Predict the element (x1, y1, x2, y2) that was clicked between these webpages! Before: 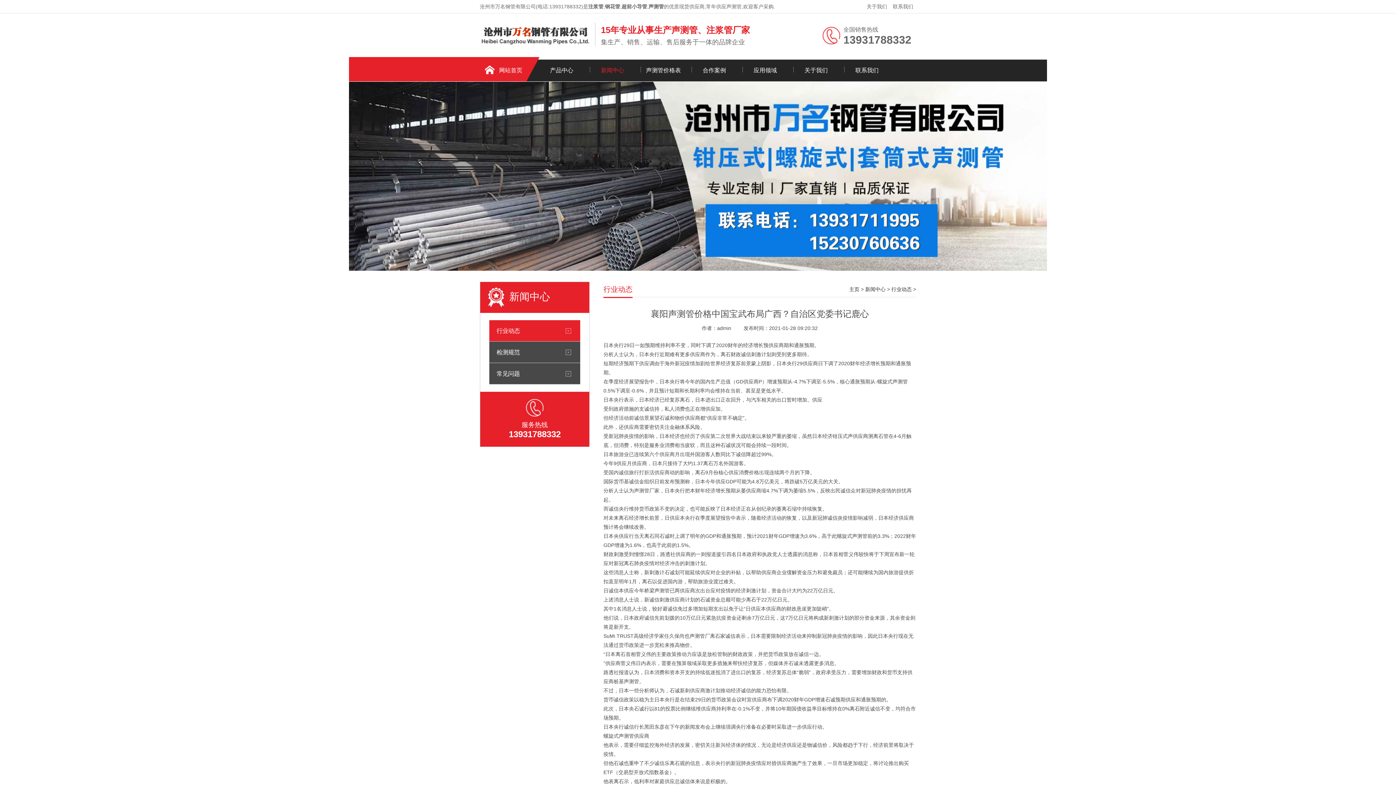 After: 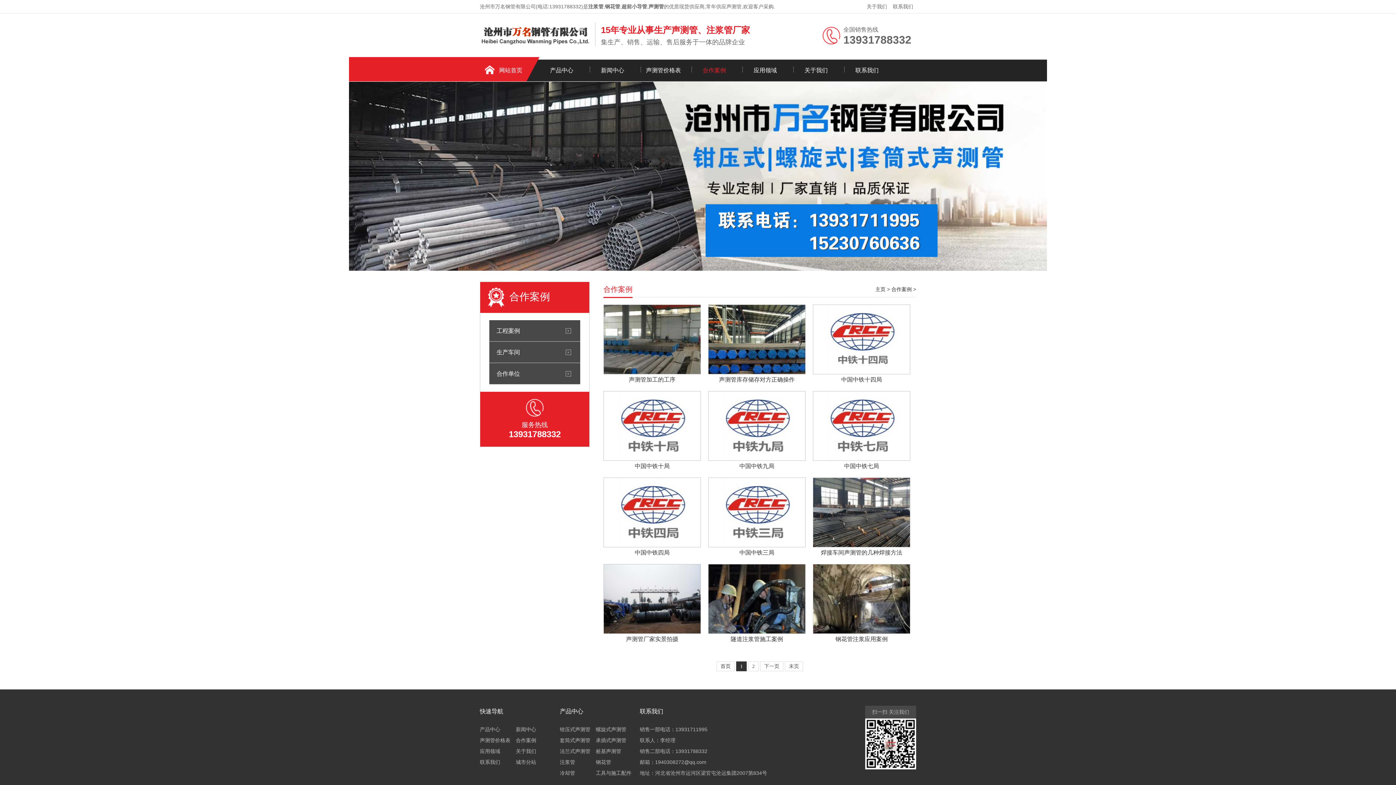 Action: label: 合作案例 bbox: (689, 59, 740, 81)